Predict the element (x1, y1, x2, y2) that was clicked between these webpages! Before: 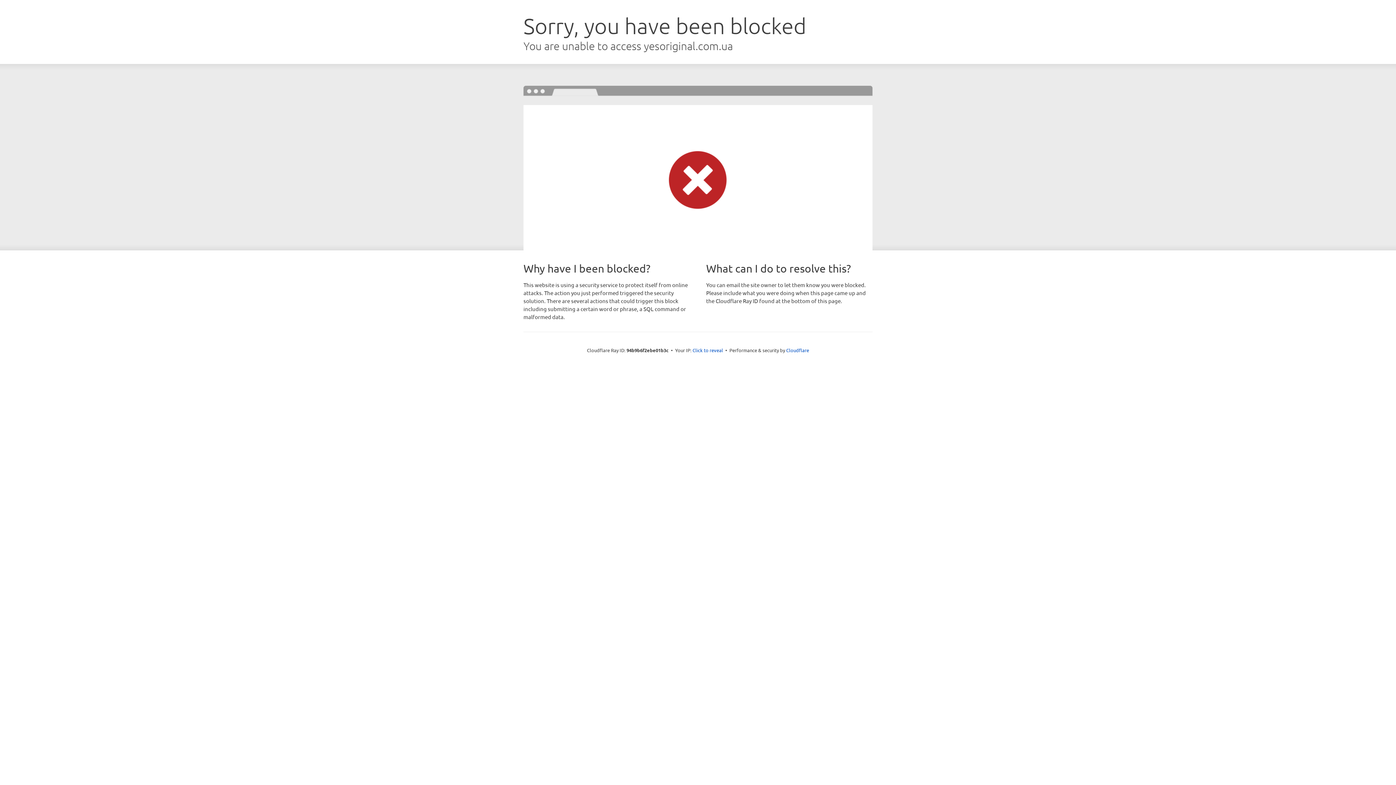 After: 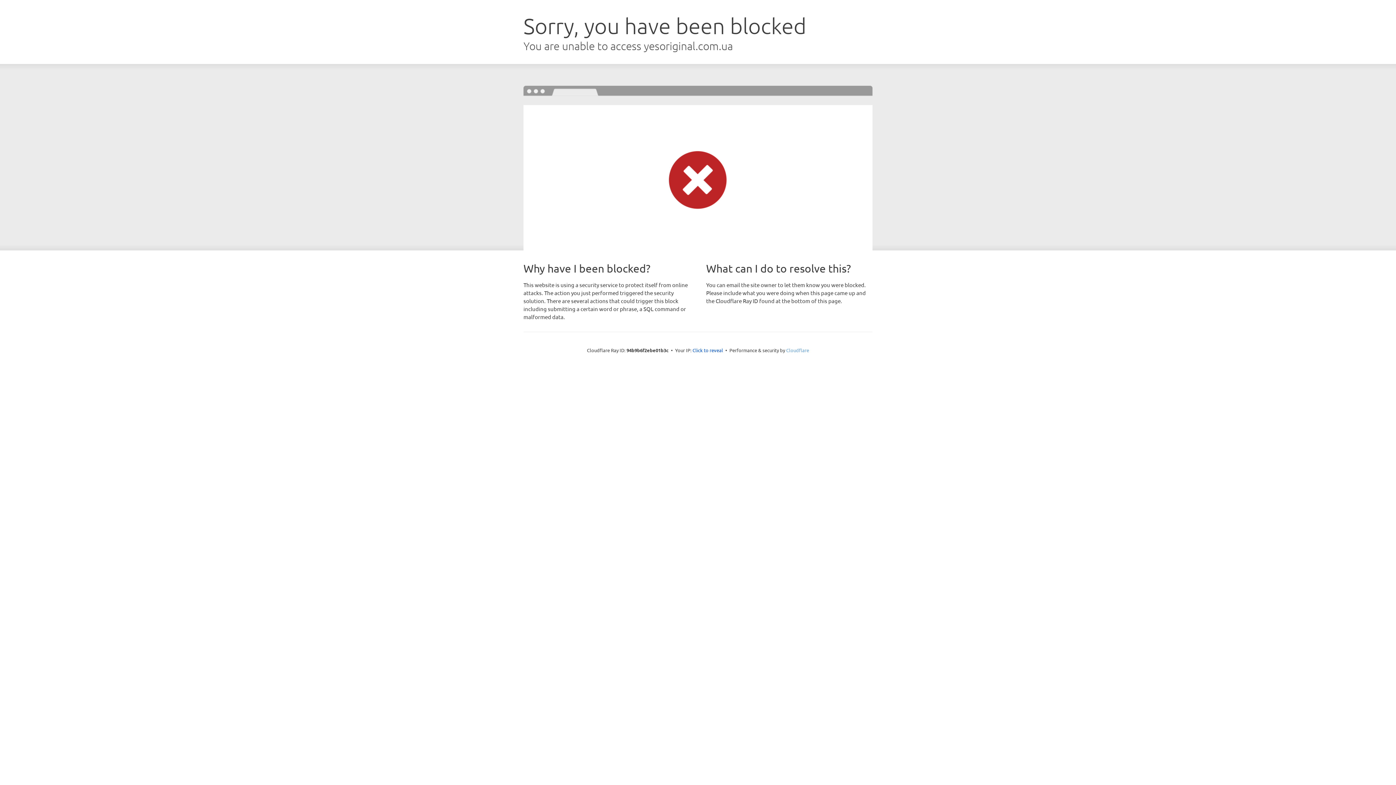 Action: bbox: (786, 347, 809, 353) label: Cloudflare